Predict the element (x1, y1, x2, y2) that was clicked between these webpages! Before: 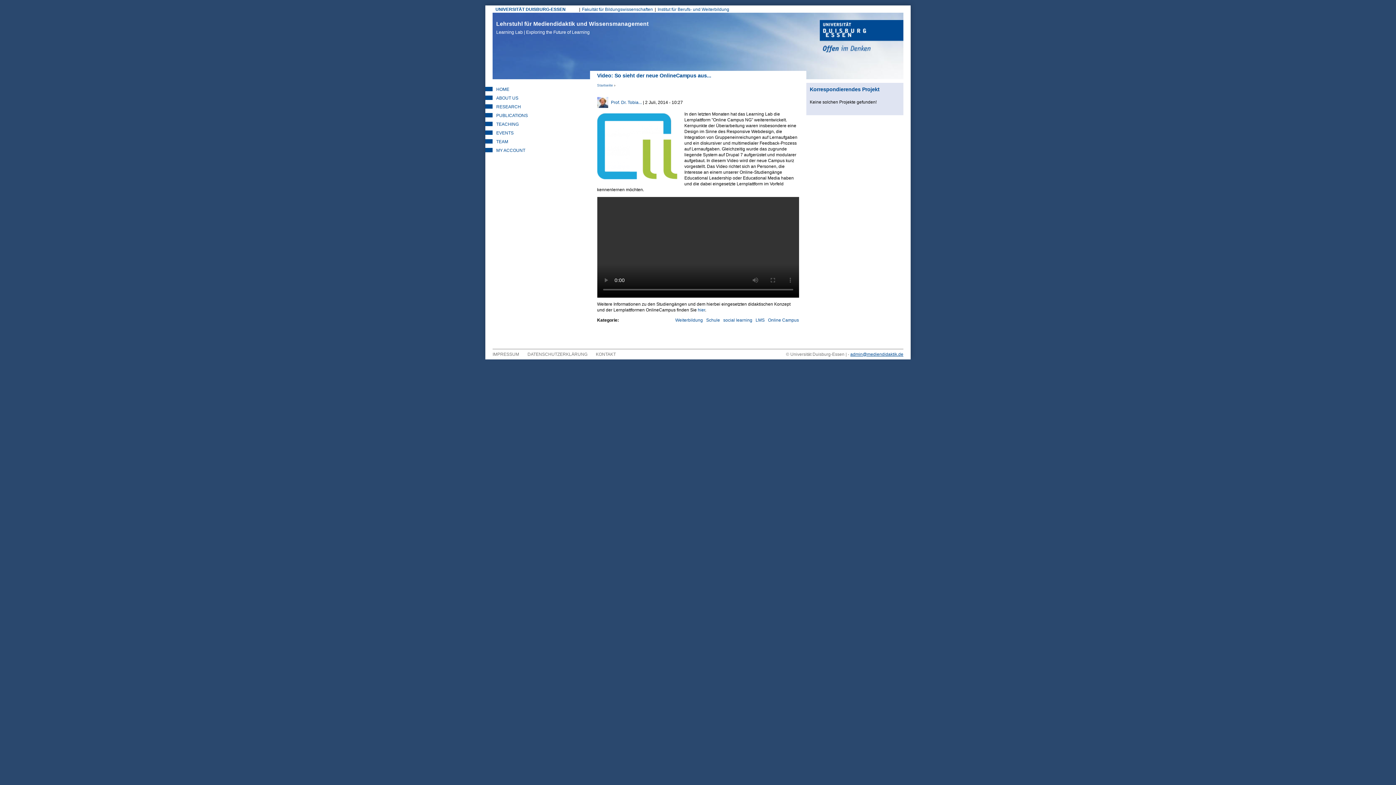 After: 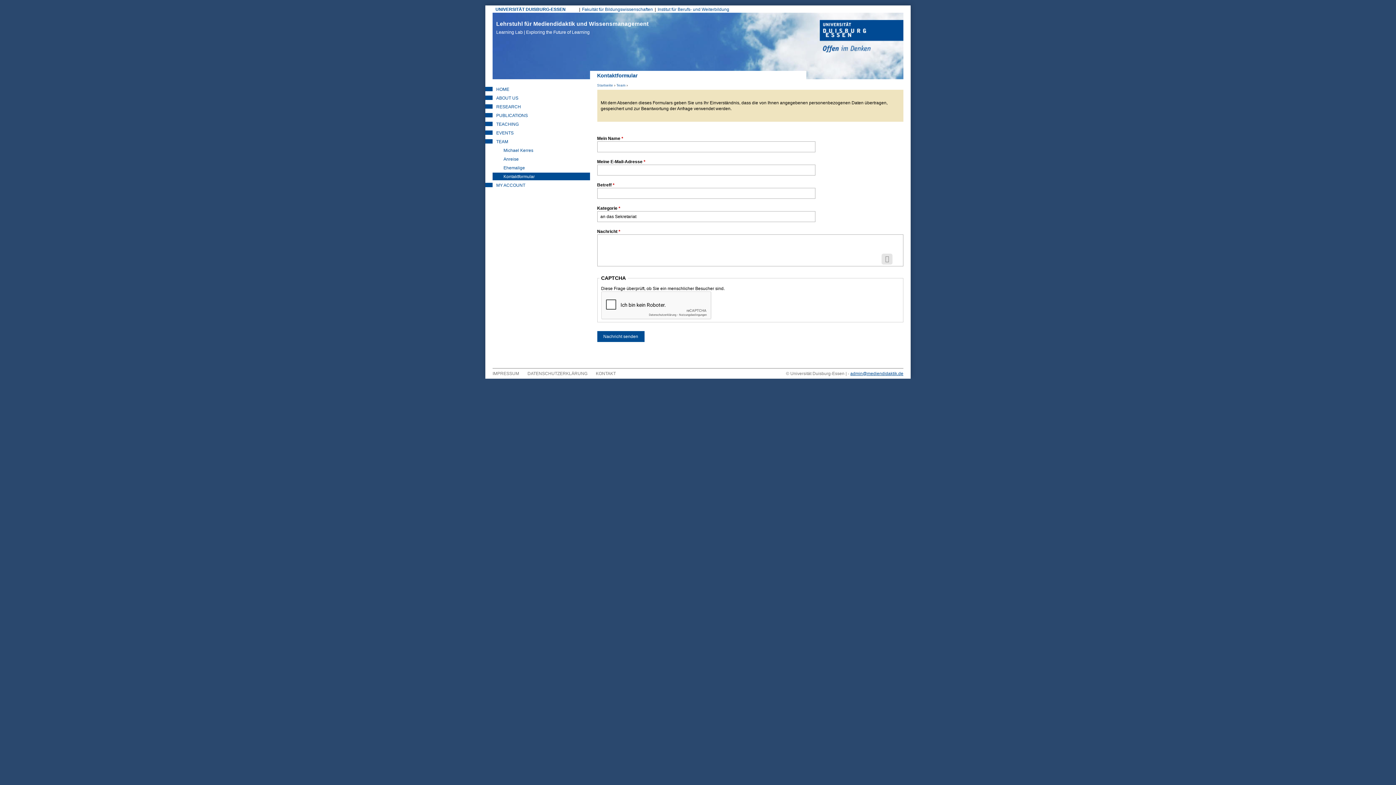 Action: bbox: (596, 352, 616, 357) label: KONTAKT